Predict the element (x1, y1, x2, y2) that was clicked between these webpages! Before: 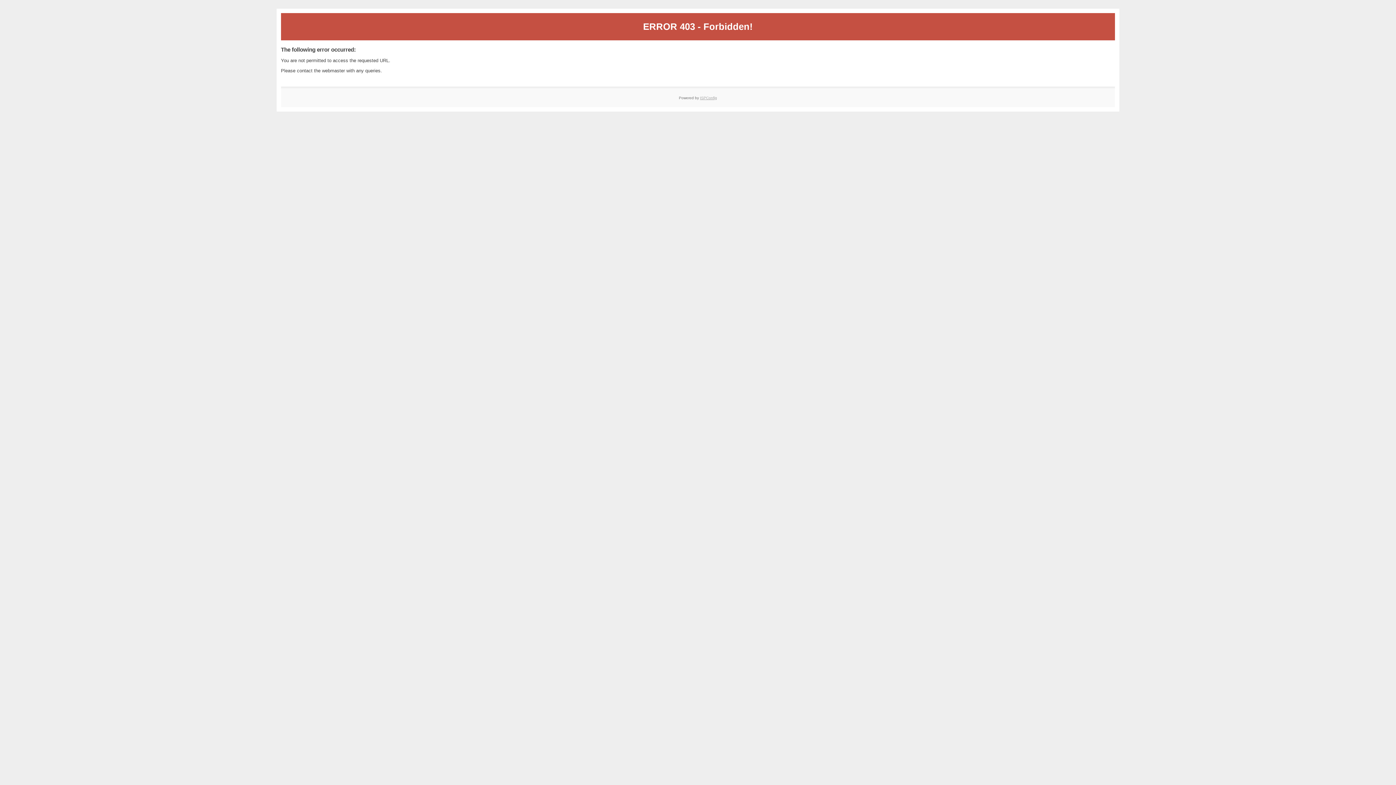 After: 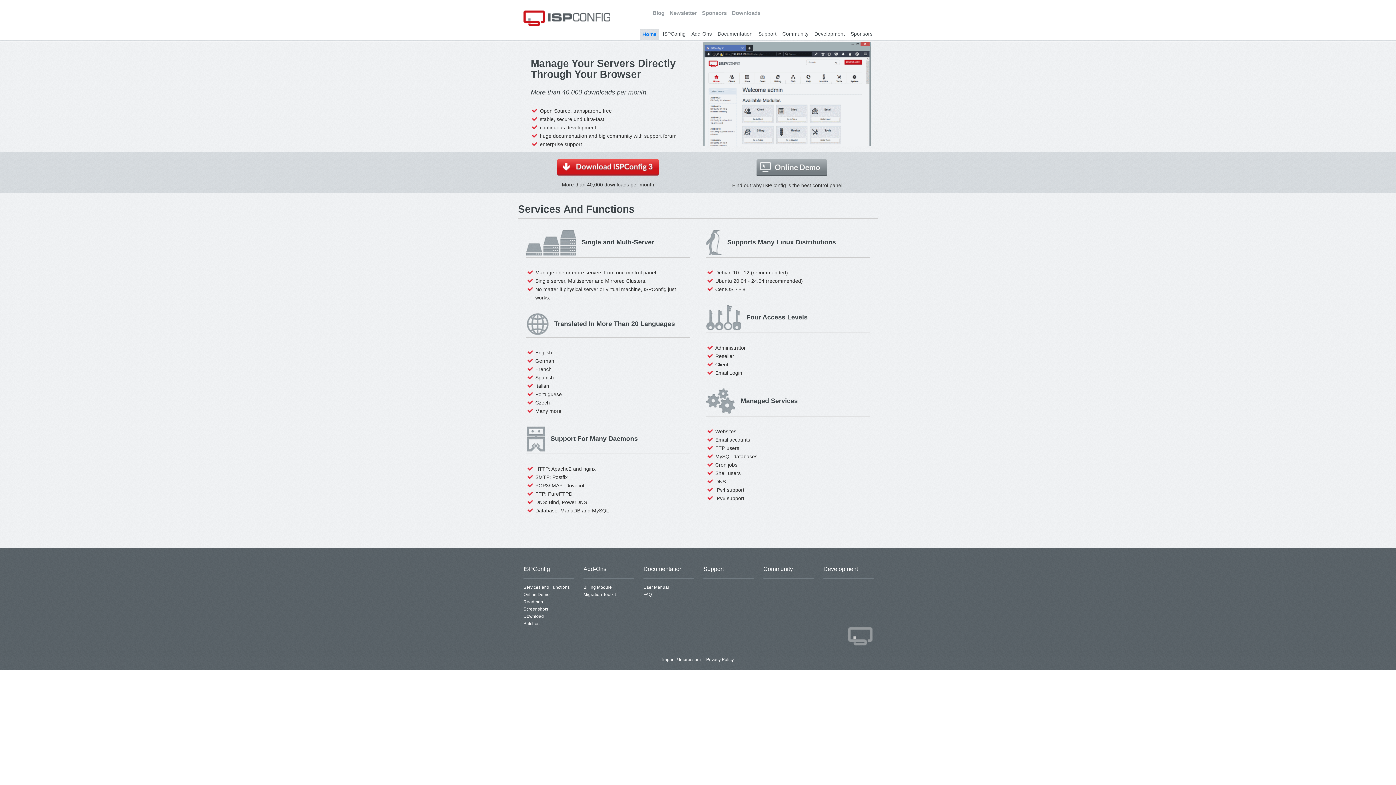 Action: bbox: (700, 95, 717, 99) label: ISPConfig